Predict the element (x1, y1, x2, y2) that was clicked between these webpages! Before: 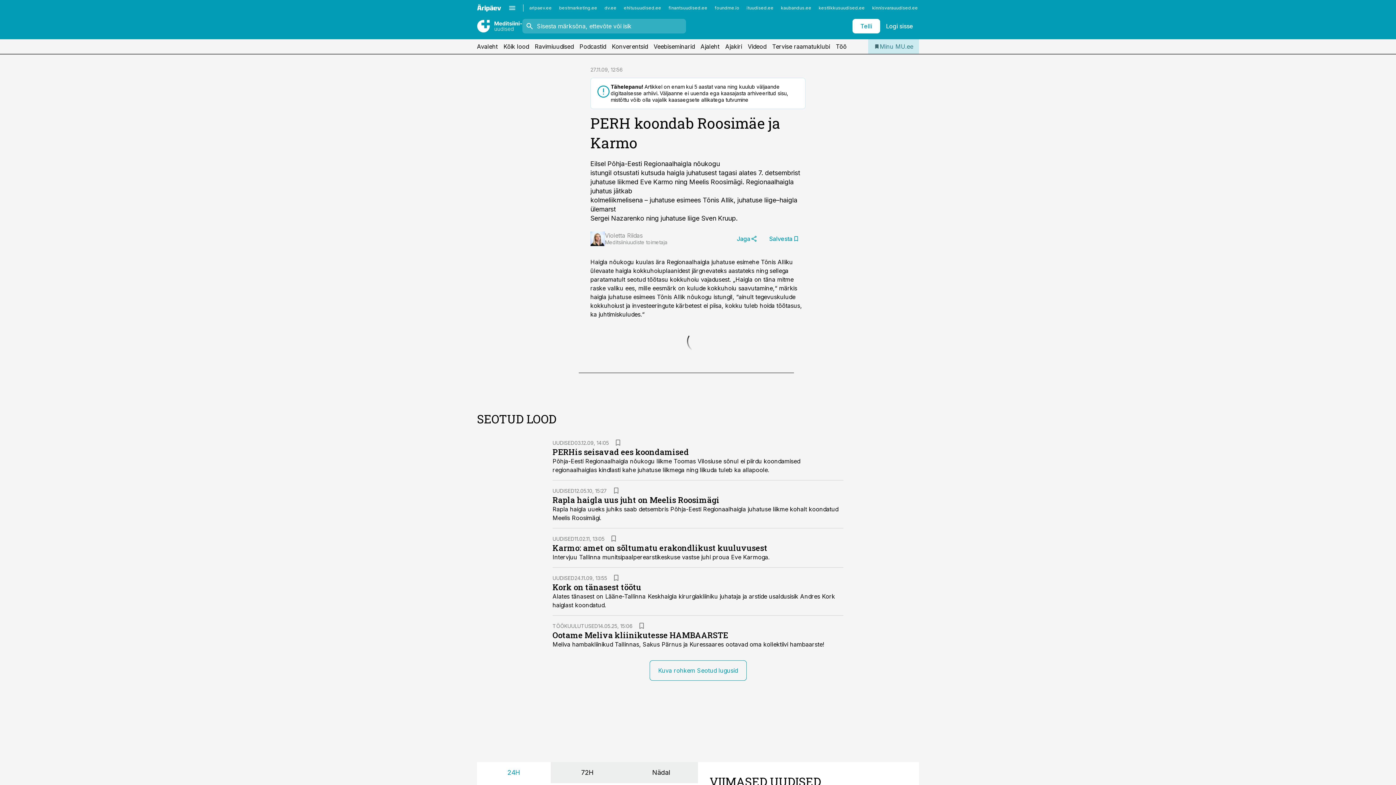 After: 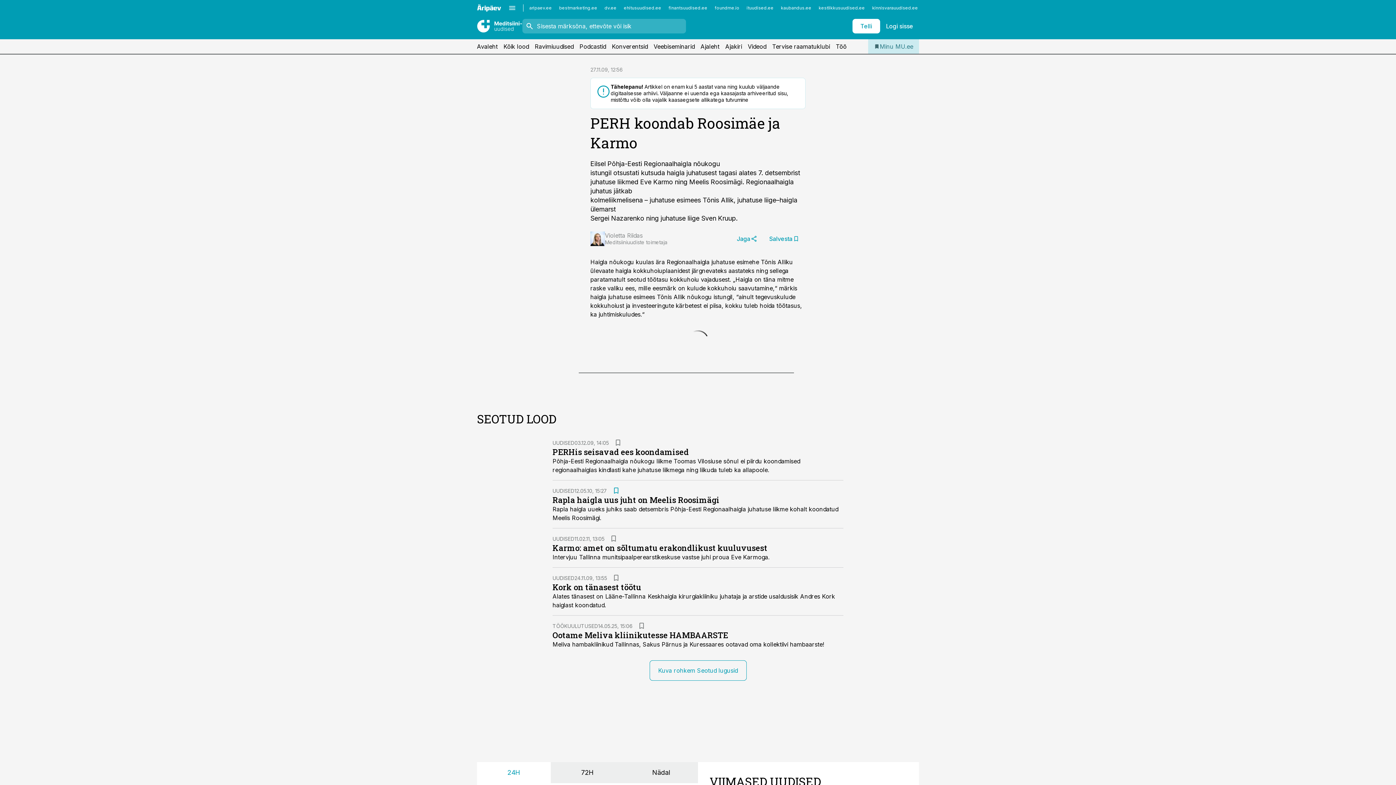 Action: bbox: (612, 486, 620, 495)